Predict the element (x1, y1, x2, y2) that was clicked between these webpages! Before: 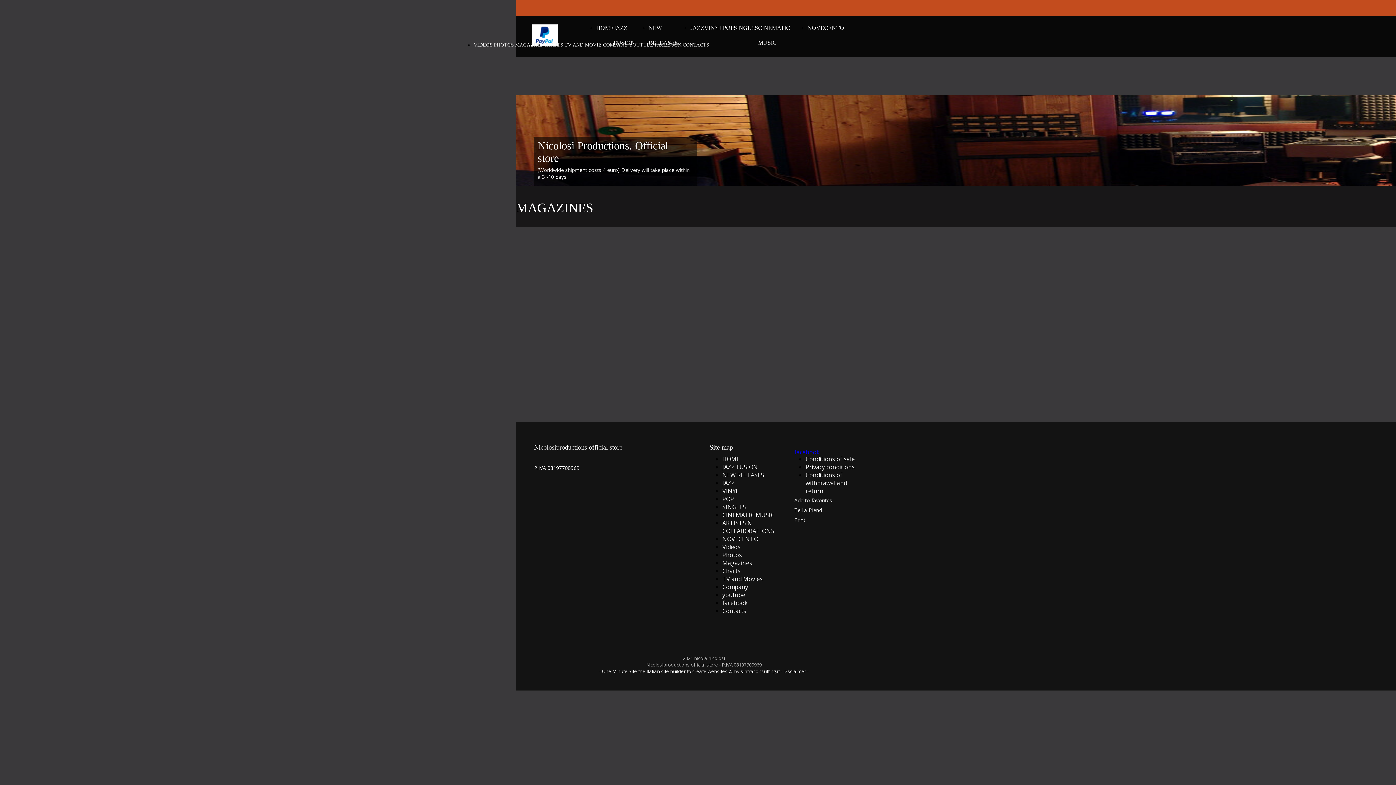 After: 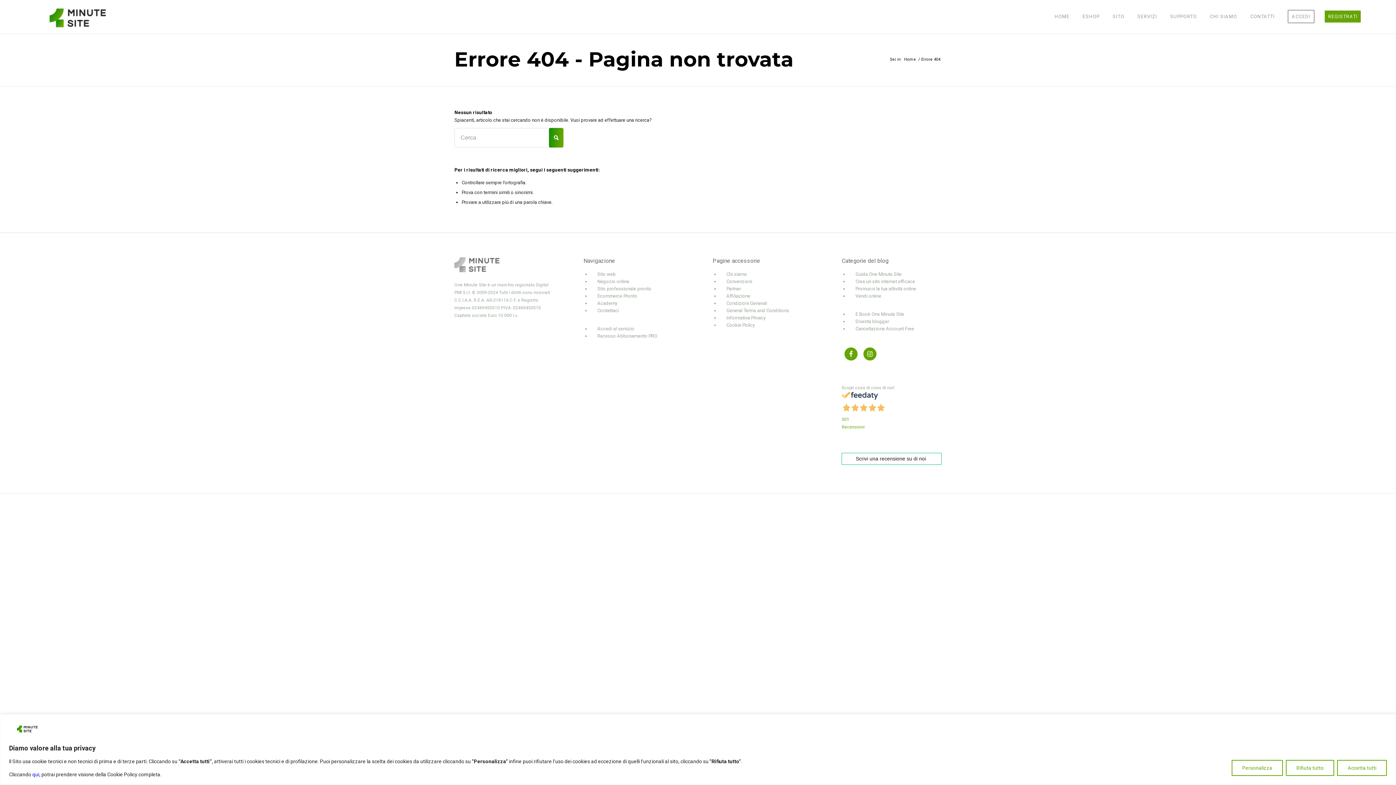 Action: label: Disclaimer  bbox: (783, 668, 807, 674)